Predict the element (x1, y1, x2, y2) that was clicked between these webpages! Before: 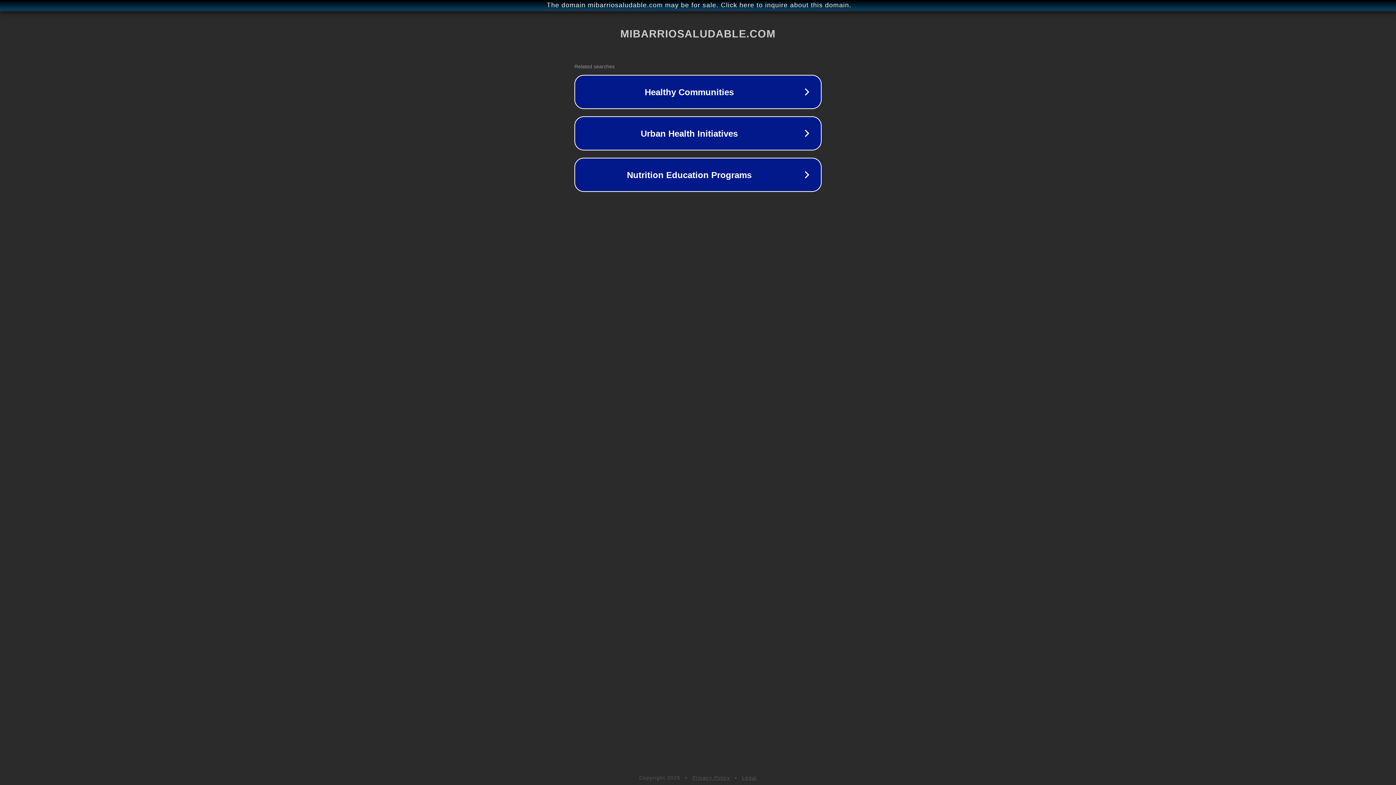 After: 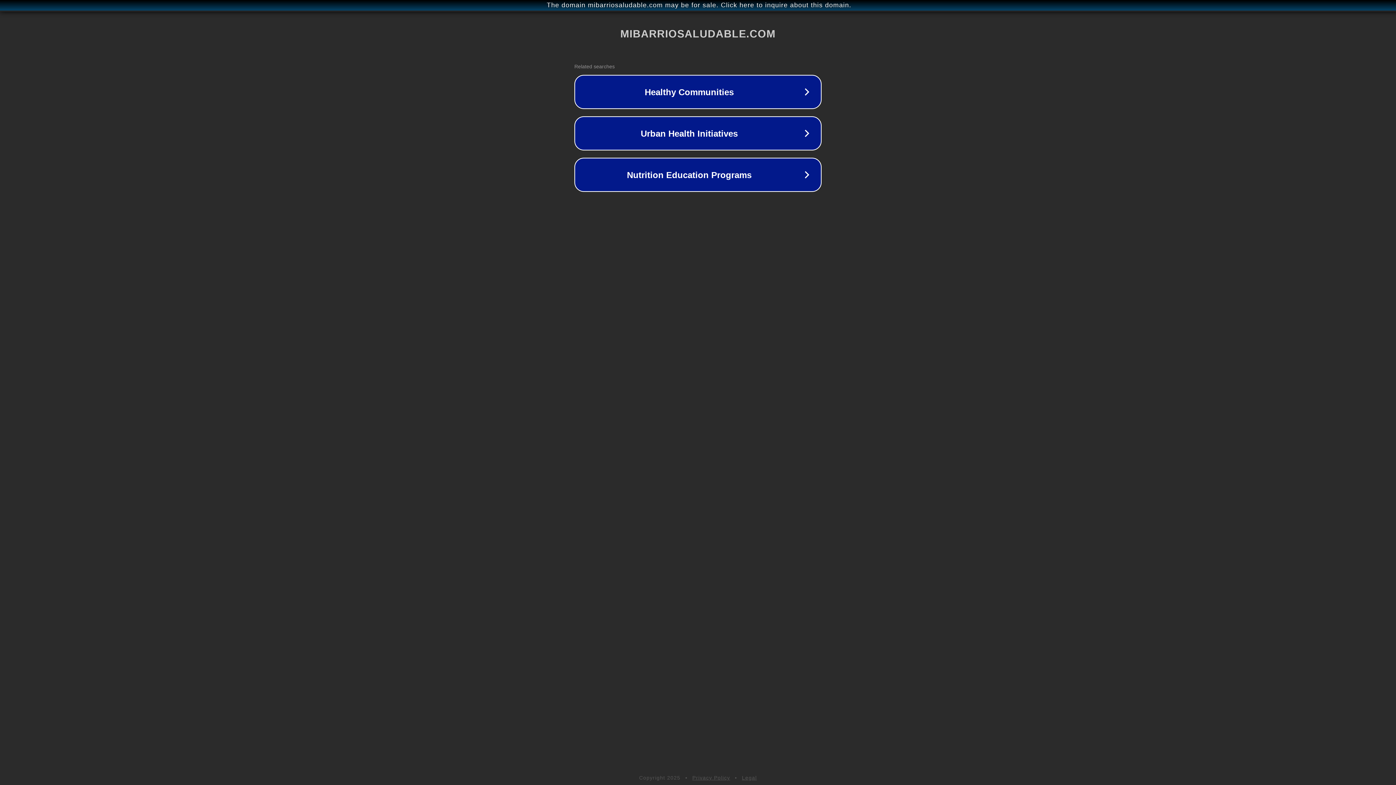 Action: bbox: (692, 775, 730, 781) label: Privacy Policy